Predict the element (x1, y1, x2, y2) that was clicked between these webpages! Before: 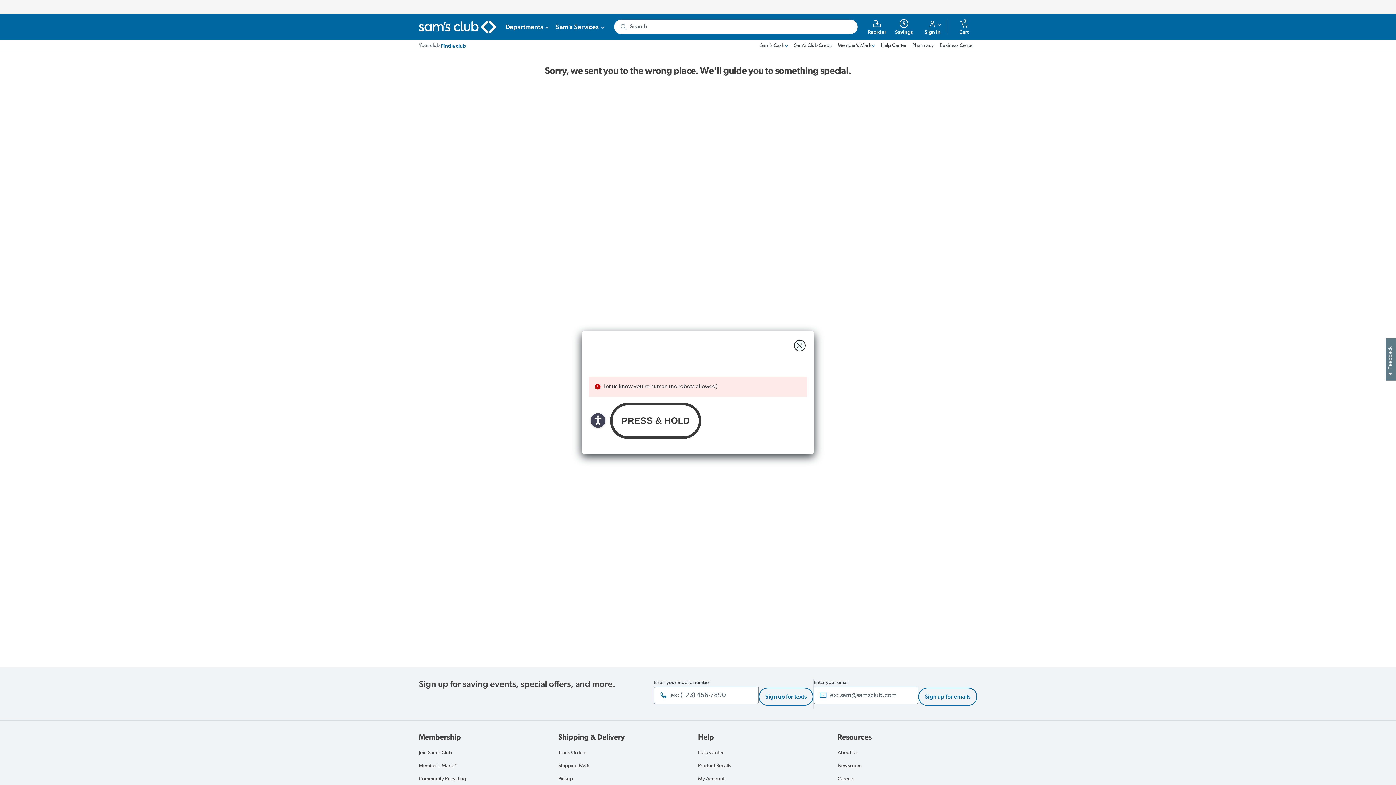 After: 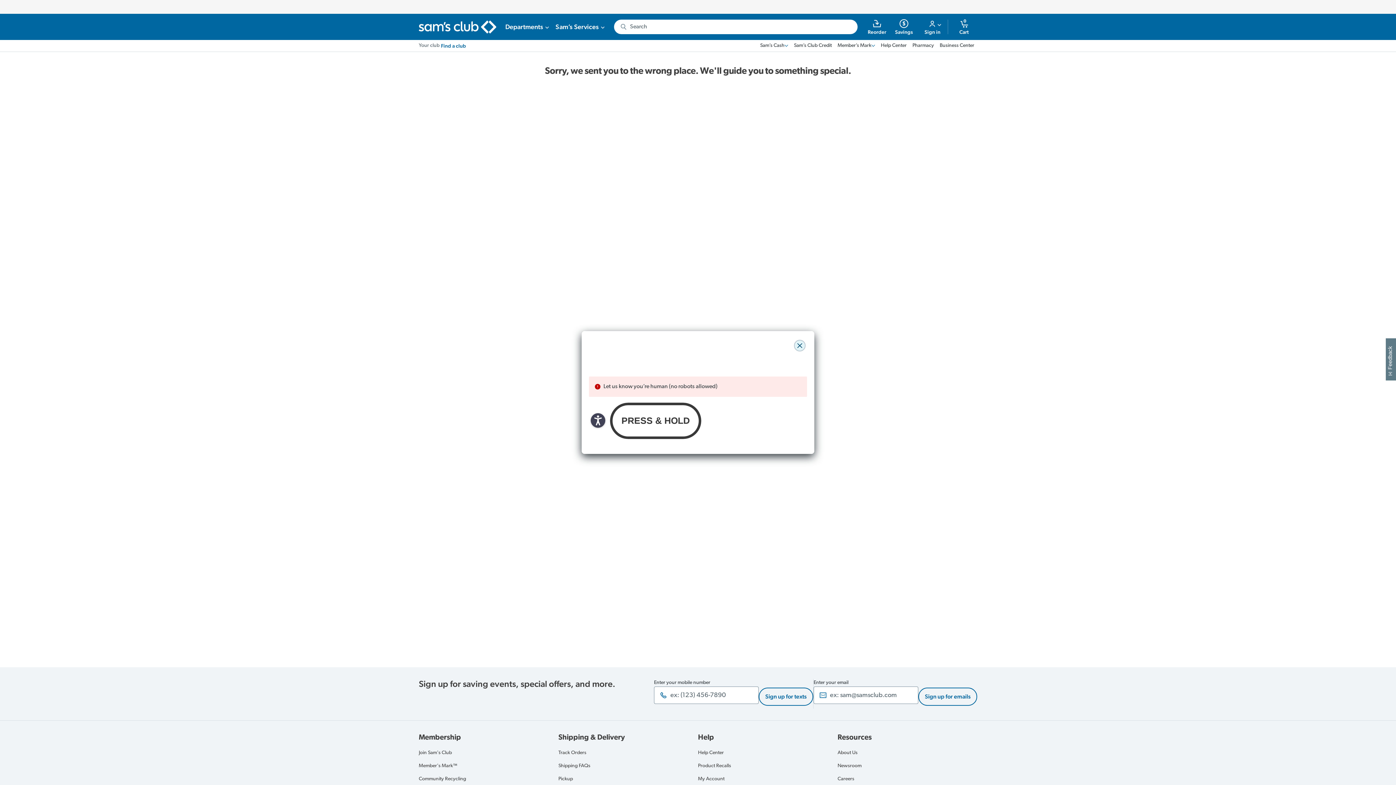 Action: bbox: (794, 340, 805, 351) label: close modal